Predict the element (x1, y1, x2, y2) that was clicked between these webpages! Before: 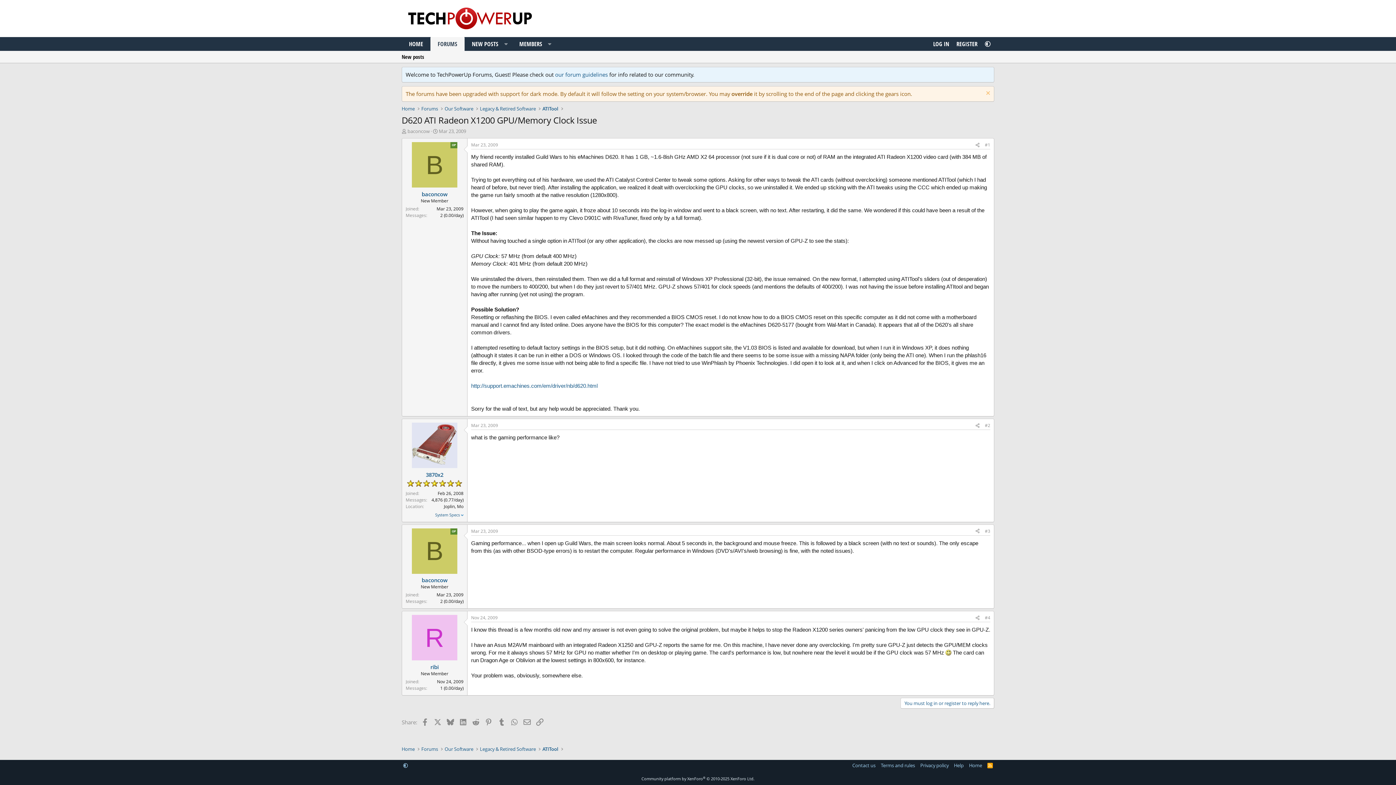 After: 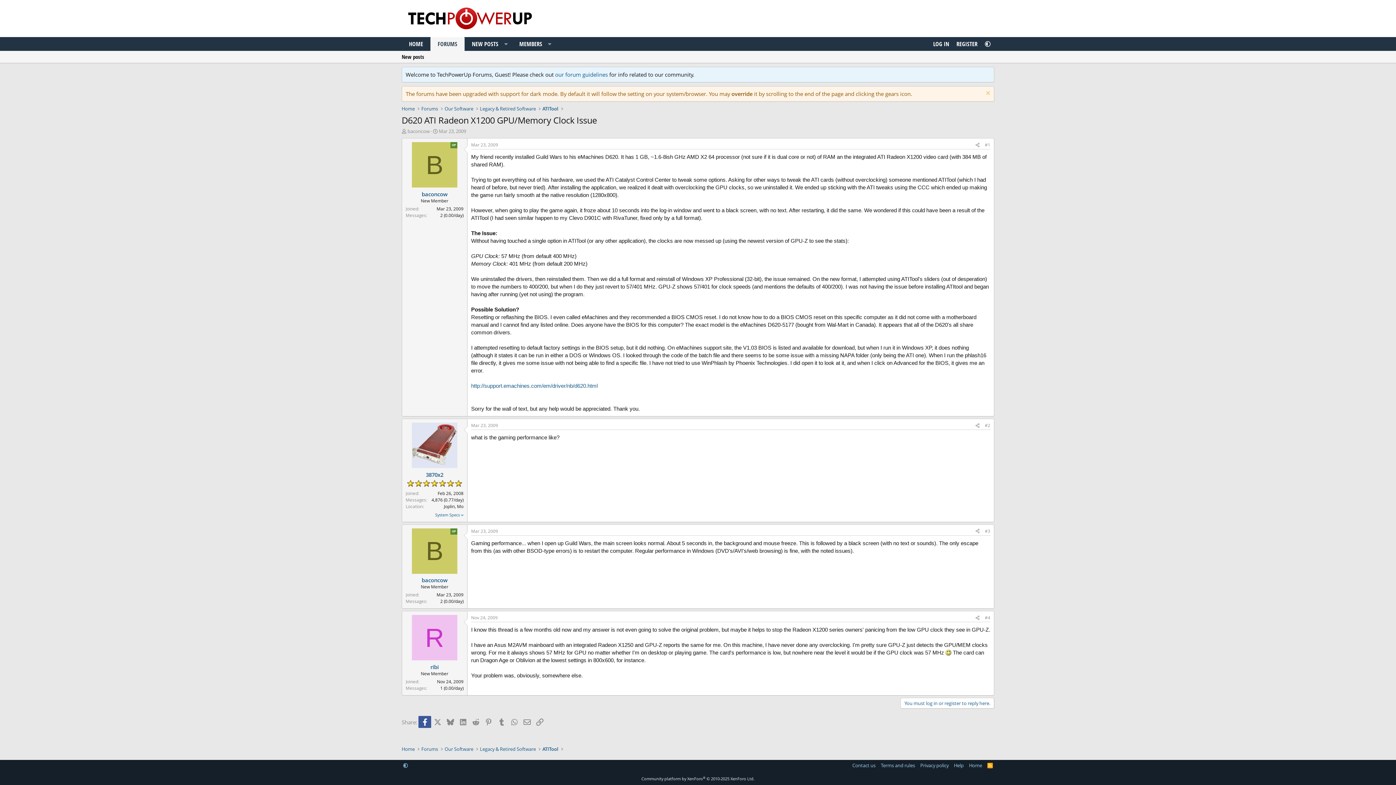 Action: bbox: (418, 716, 431, 728) label: Facebook